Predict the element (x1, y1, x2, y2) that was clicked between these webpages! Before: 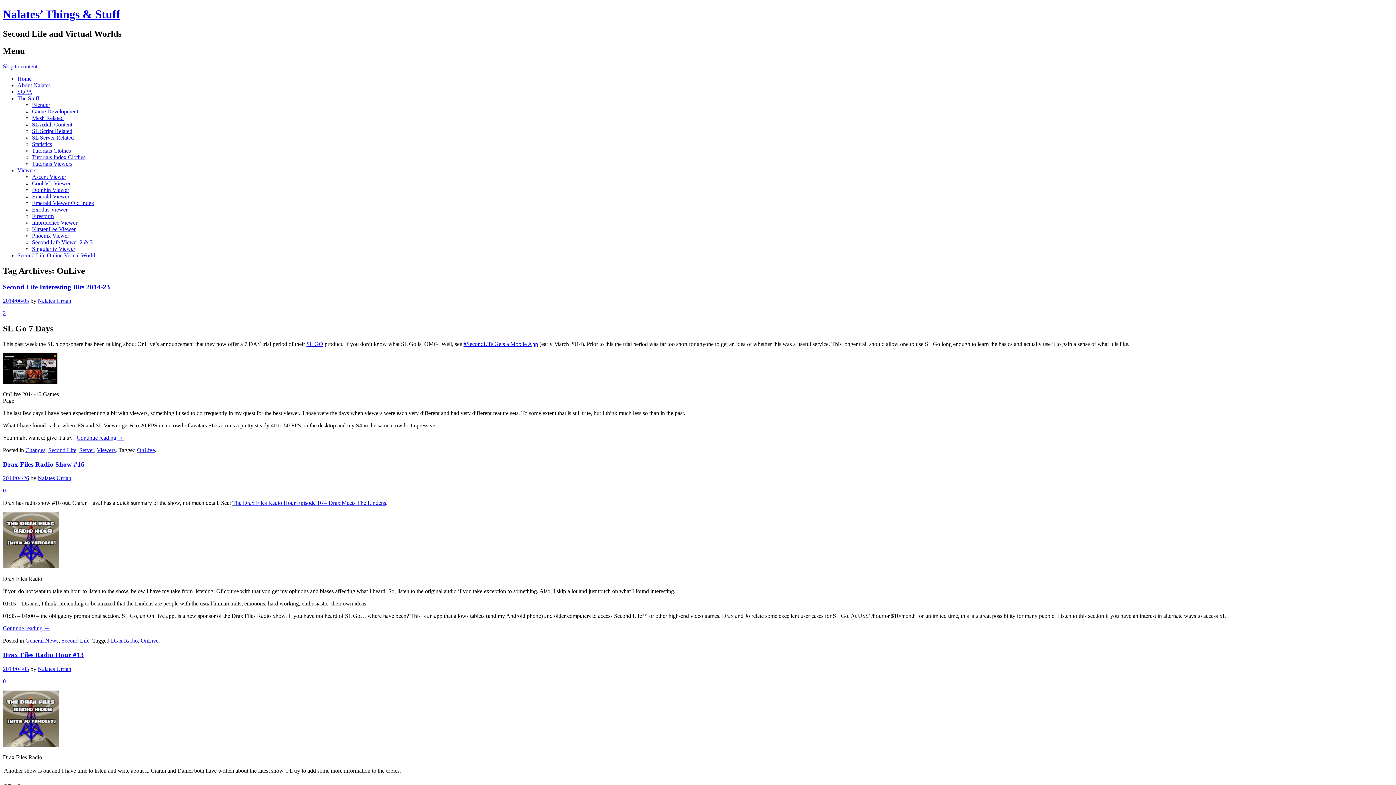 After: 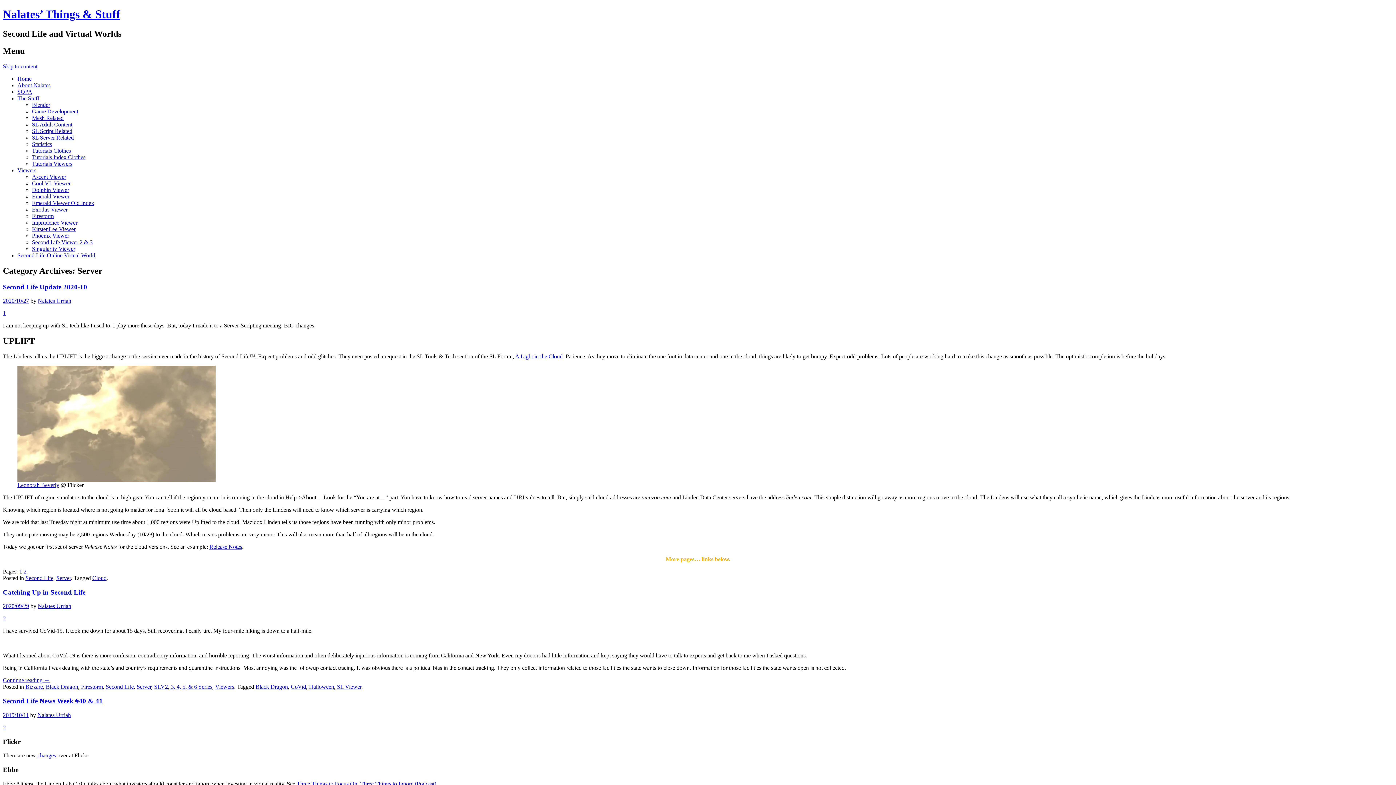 Action: label: Server bbox: (79, 447, 93, 453)